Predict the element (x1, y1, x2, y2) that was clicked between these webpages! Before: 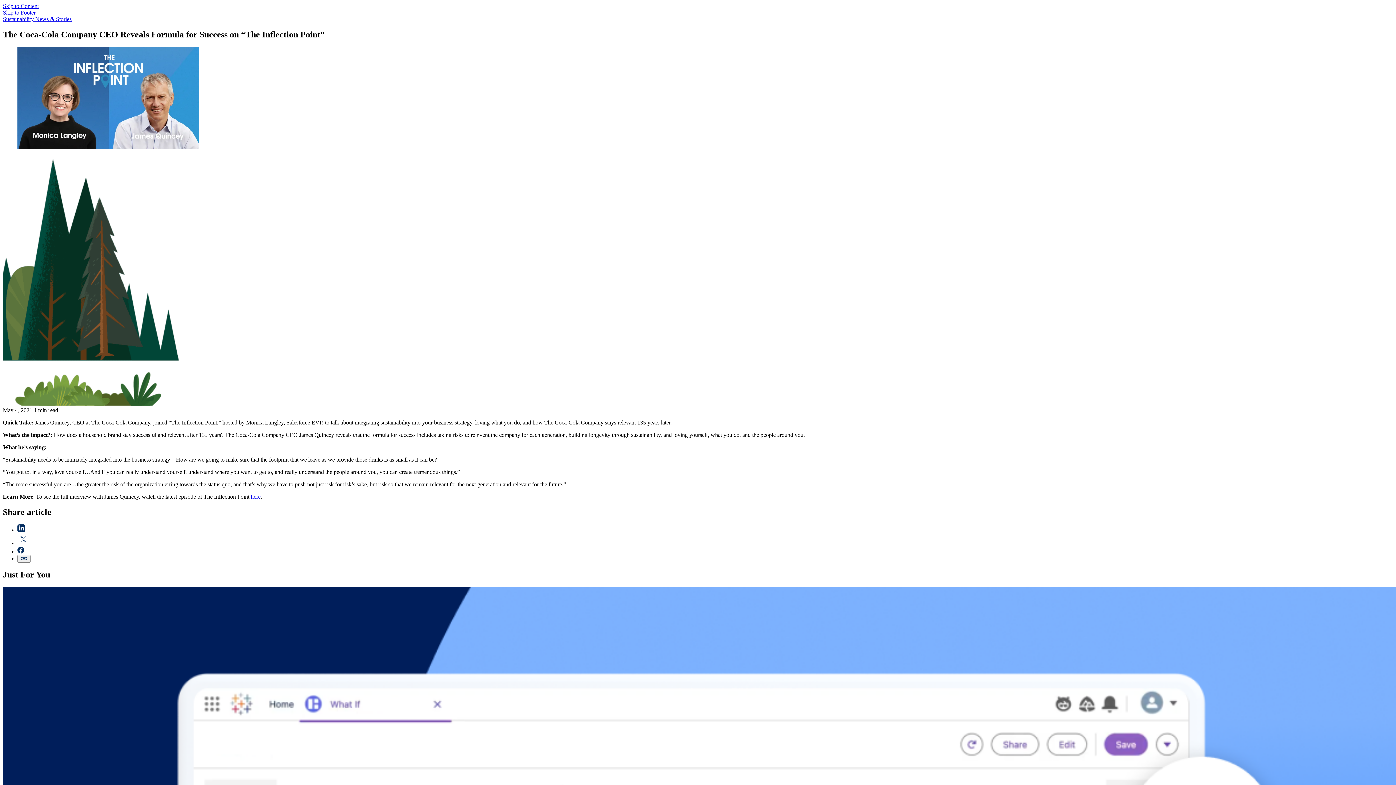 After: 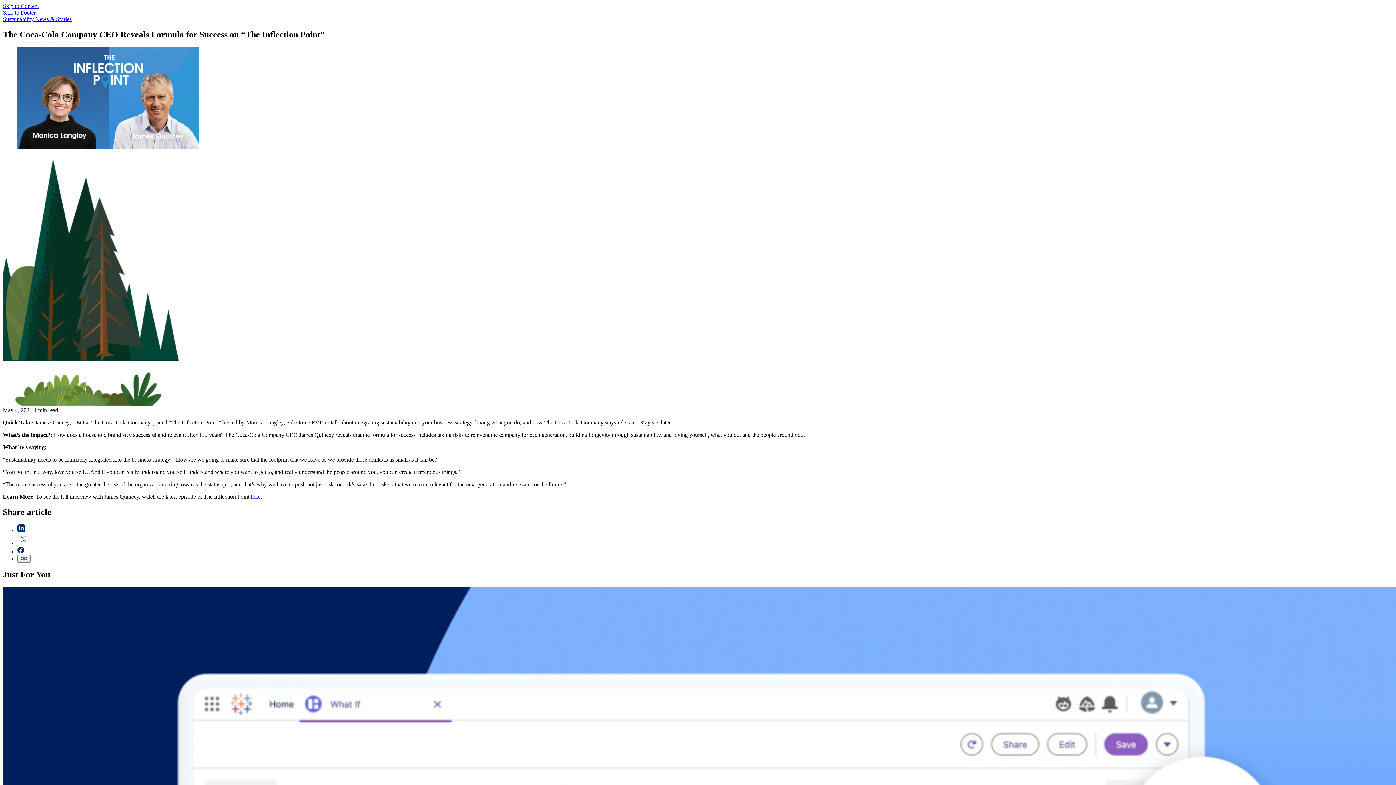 Action: bbox: (17, 548, 24, 554) label: Share on Facebook (Opens in a new tab)